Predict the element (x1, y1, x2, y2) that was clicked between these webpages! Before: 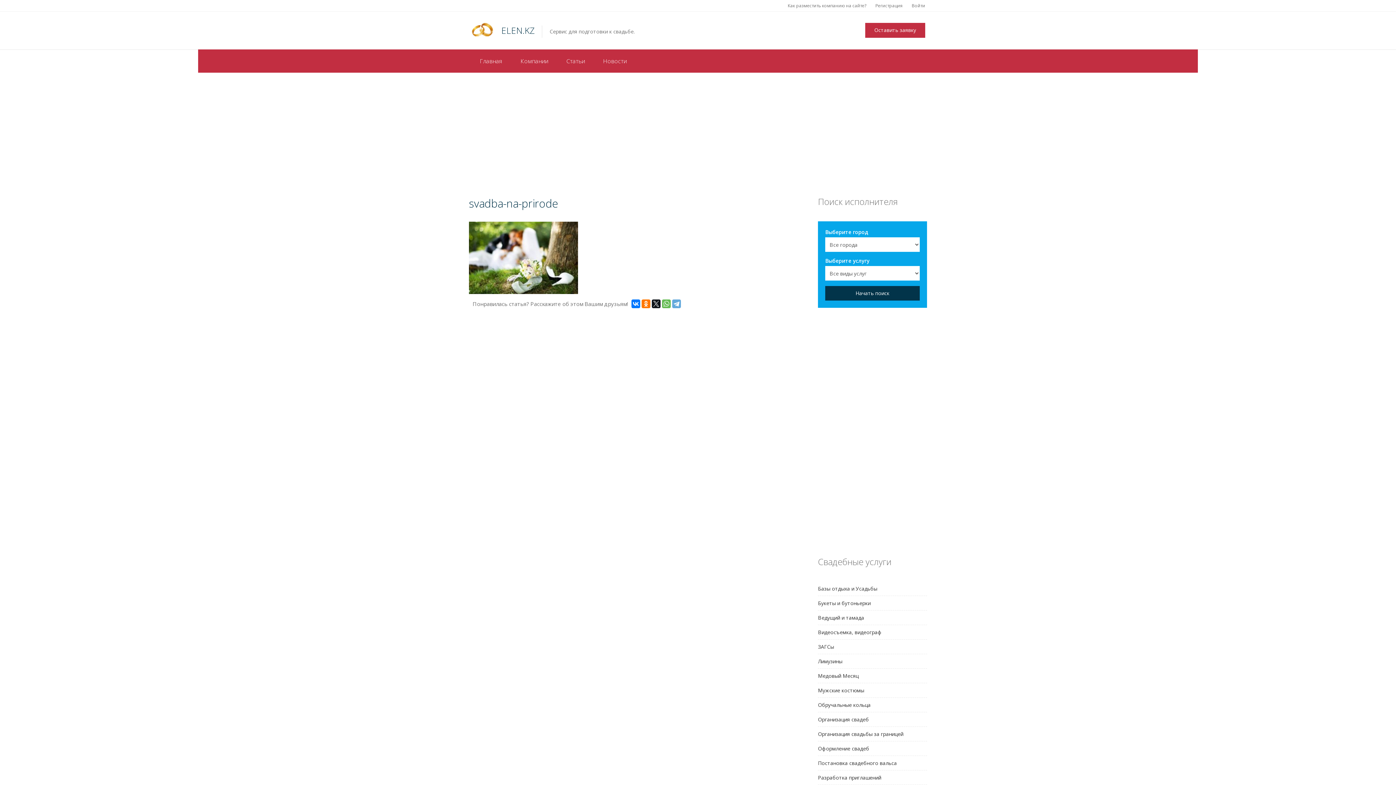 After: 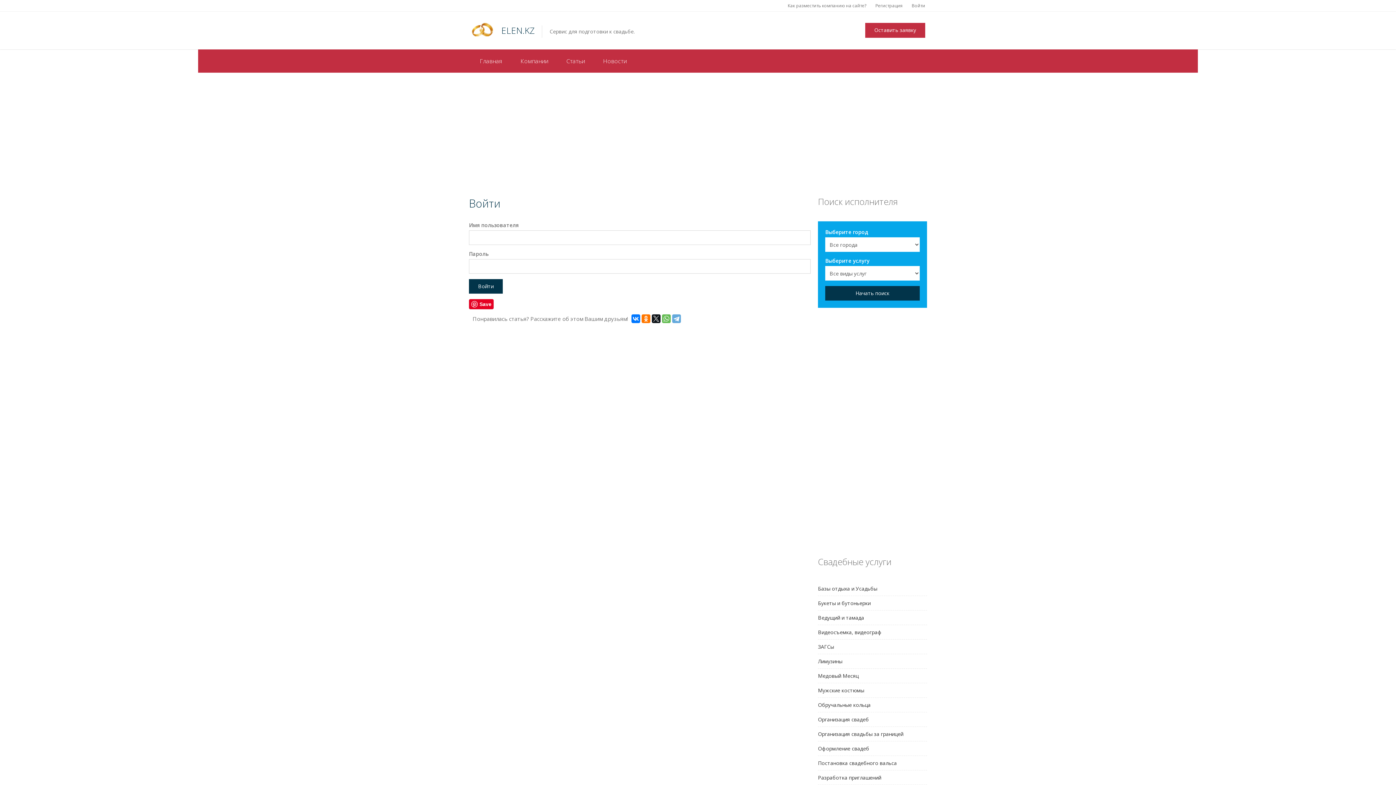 Action: bbox: (912, 2, 925, 8) label: Войти